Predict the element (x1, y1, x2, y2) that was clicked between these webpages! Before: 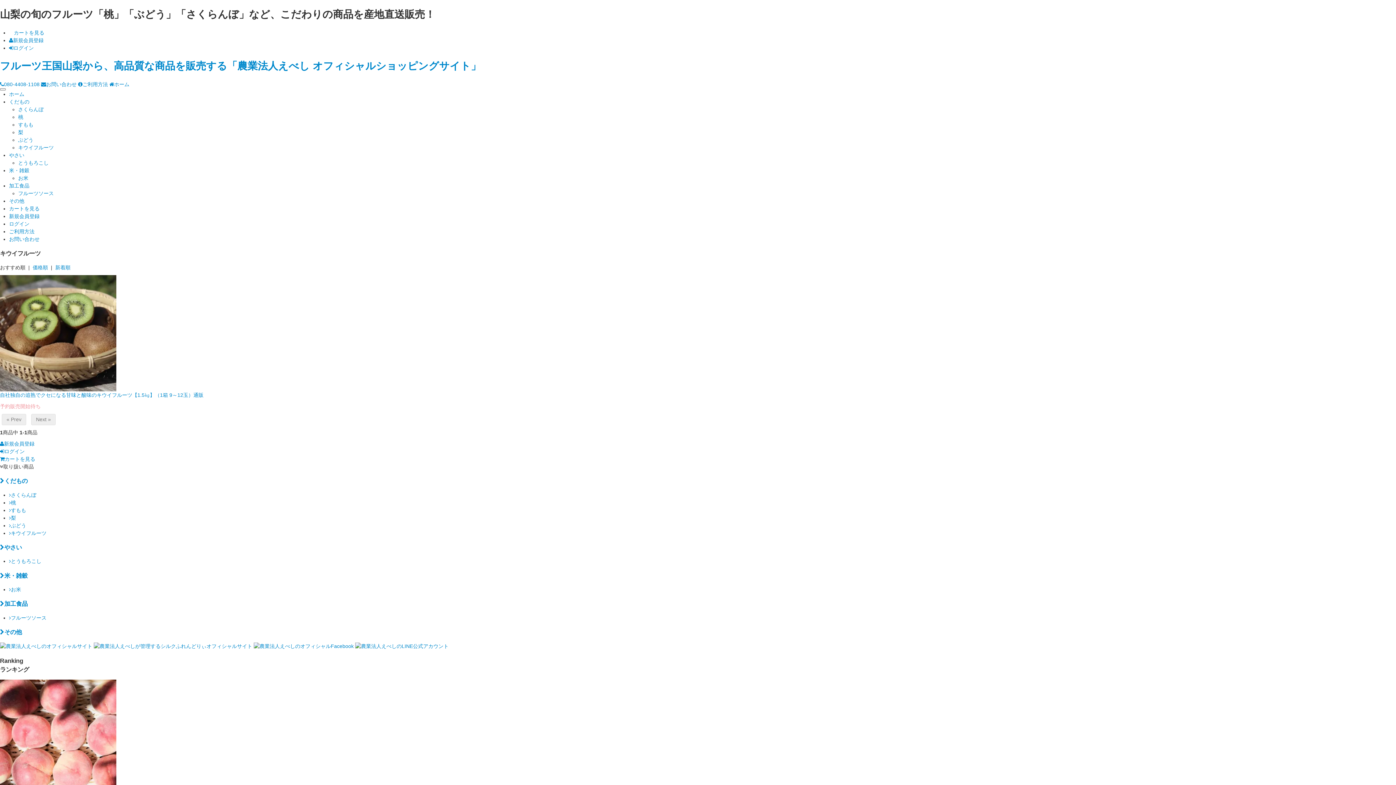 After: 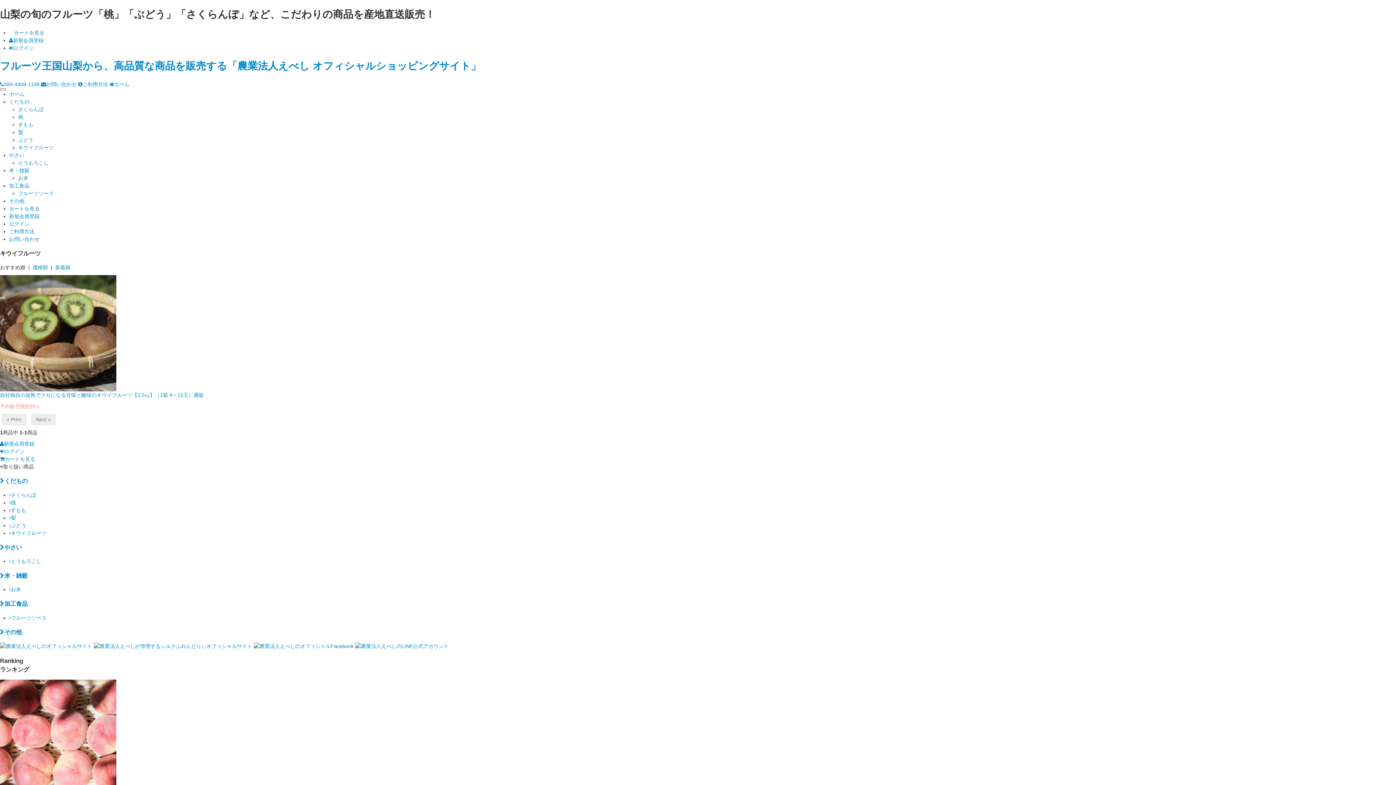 Action: label: キウイフルーツ bbox: (18, 144, 53, 150)